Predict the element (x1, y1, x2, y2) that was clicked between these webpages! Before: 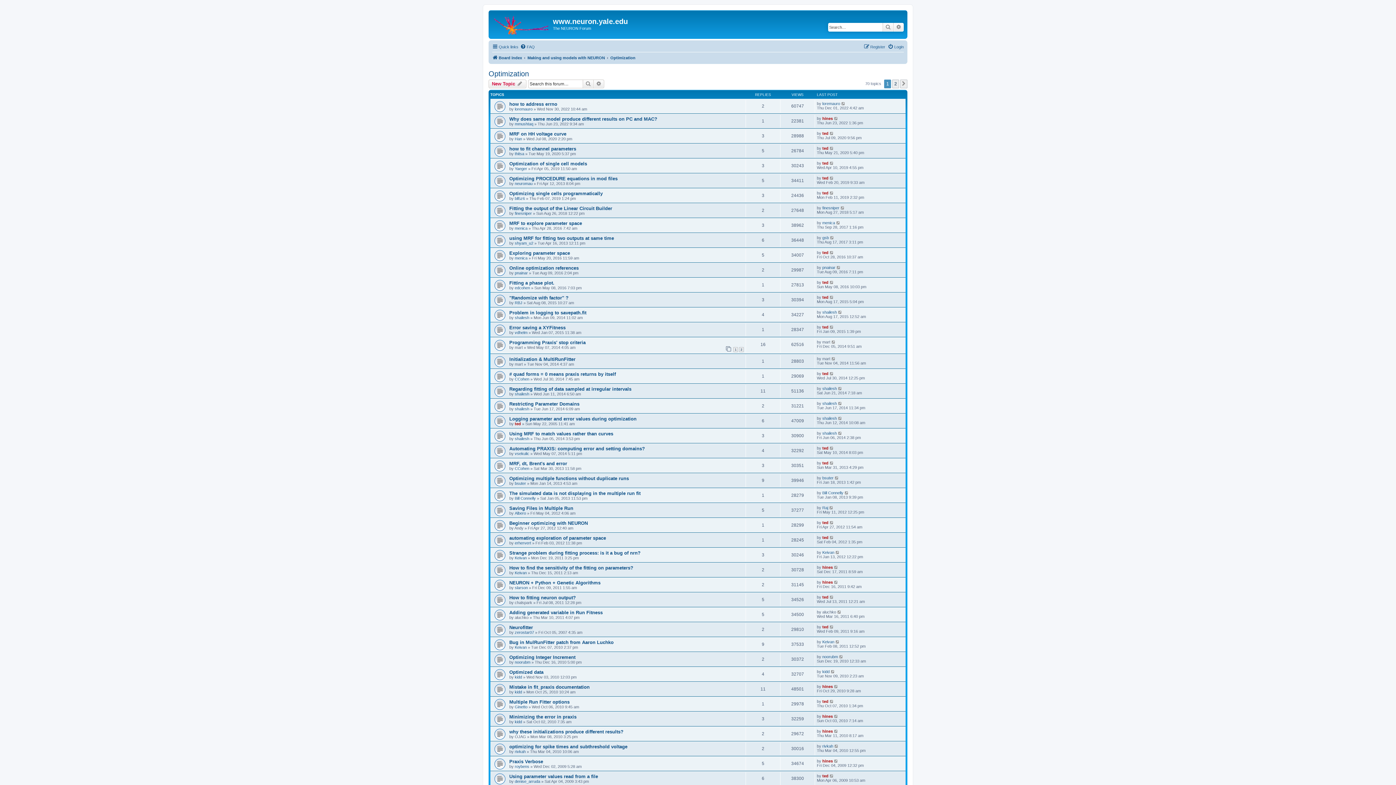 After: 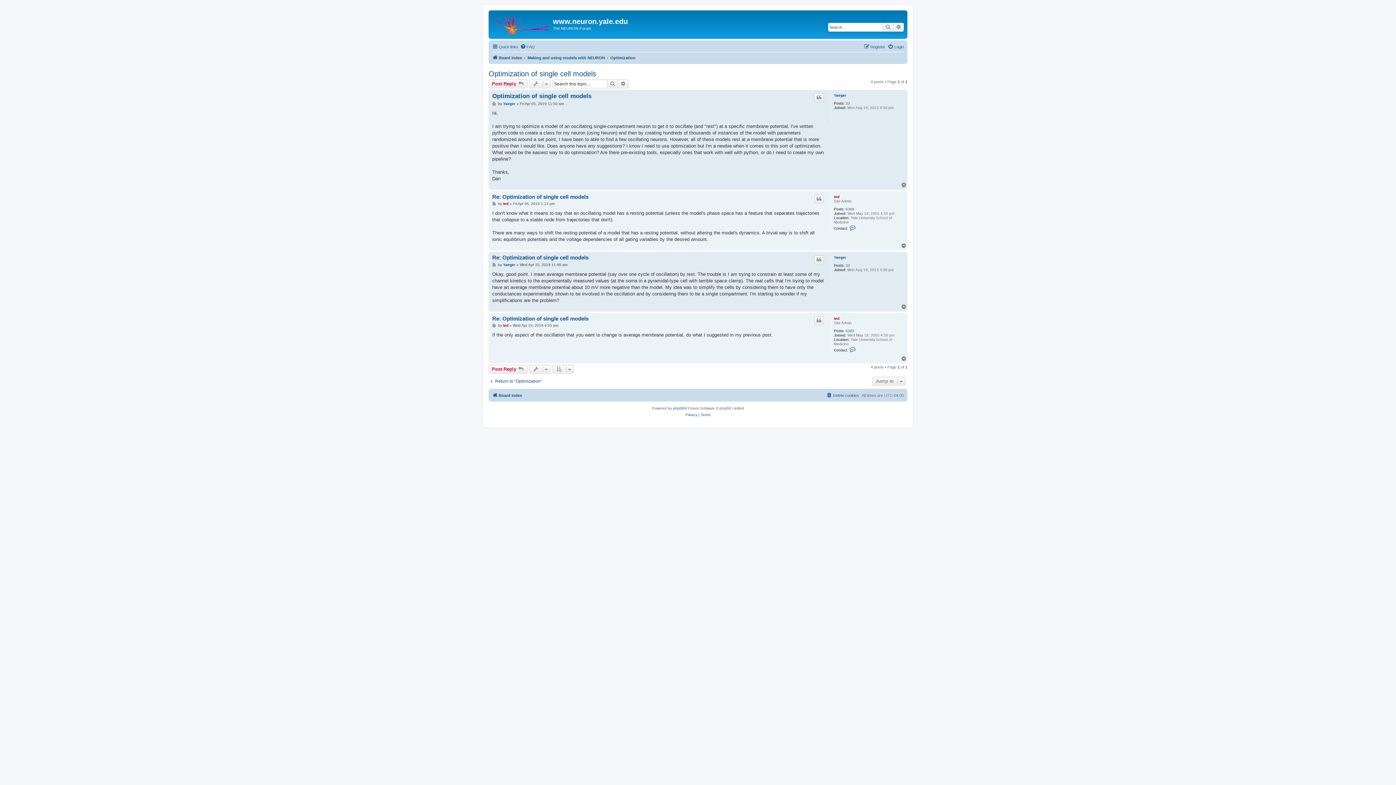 Action: bbox: (509, 160, 587, 166) label: Optimization of single cell models